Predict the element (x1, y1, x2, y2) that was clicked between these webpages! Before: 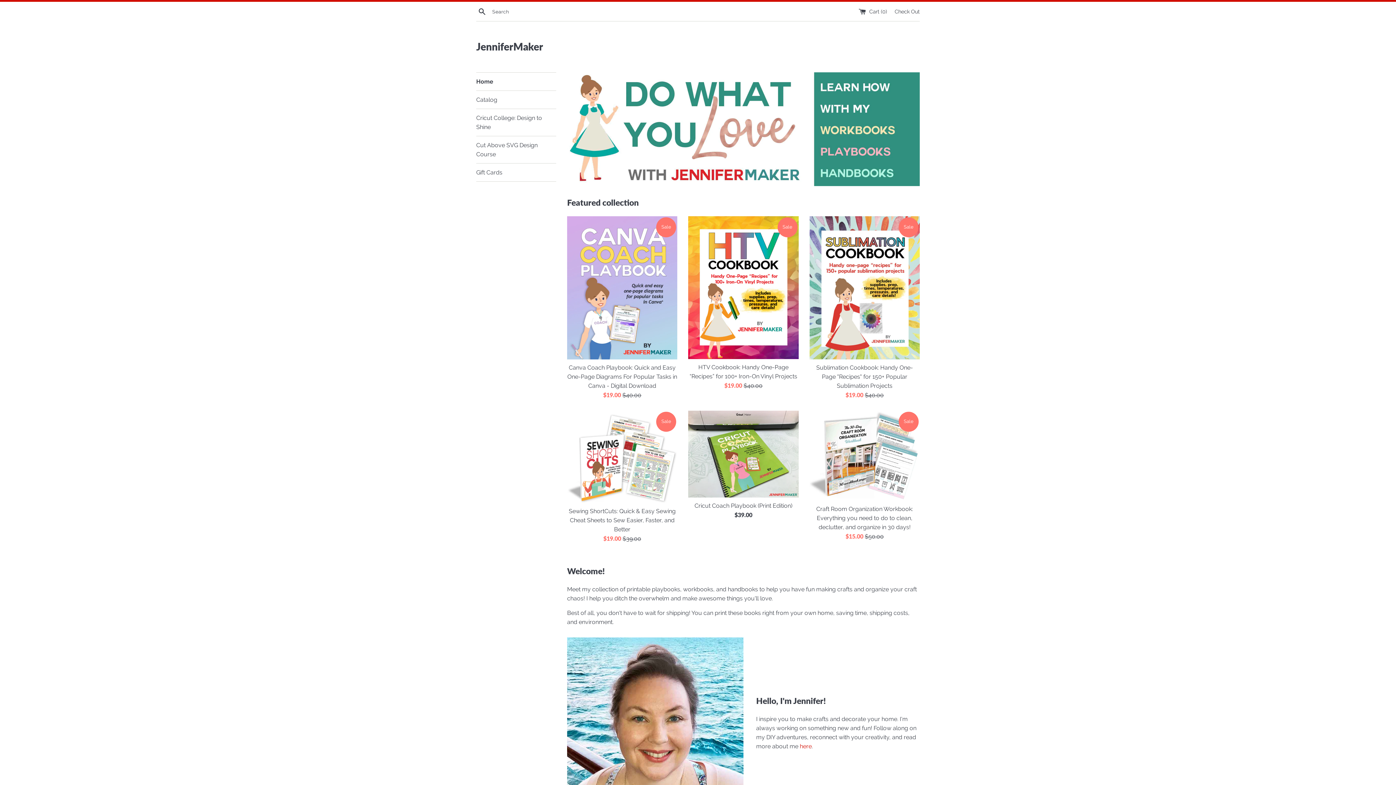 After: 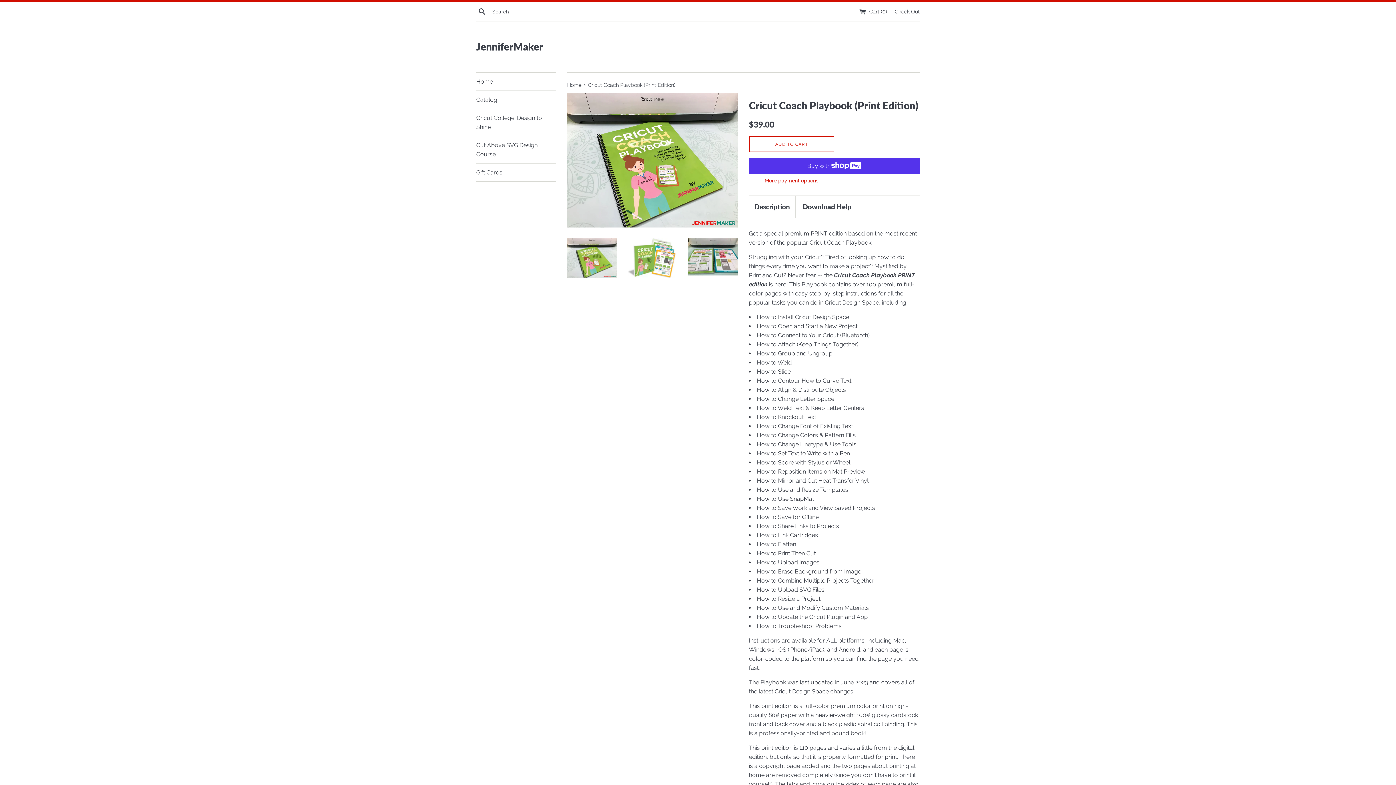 Action: bbox: (694, 502, 792, 509) label: Cricut Coach Playbook (Print Edition)